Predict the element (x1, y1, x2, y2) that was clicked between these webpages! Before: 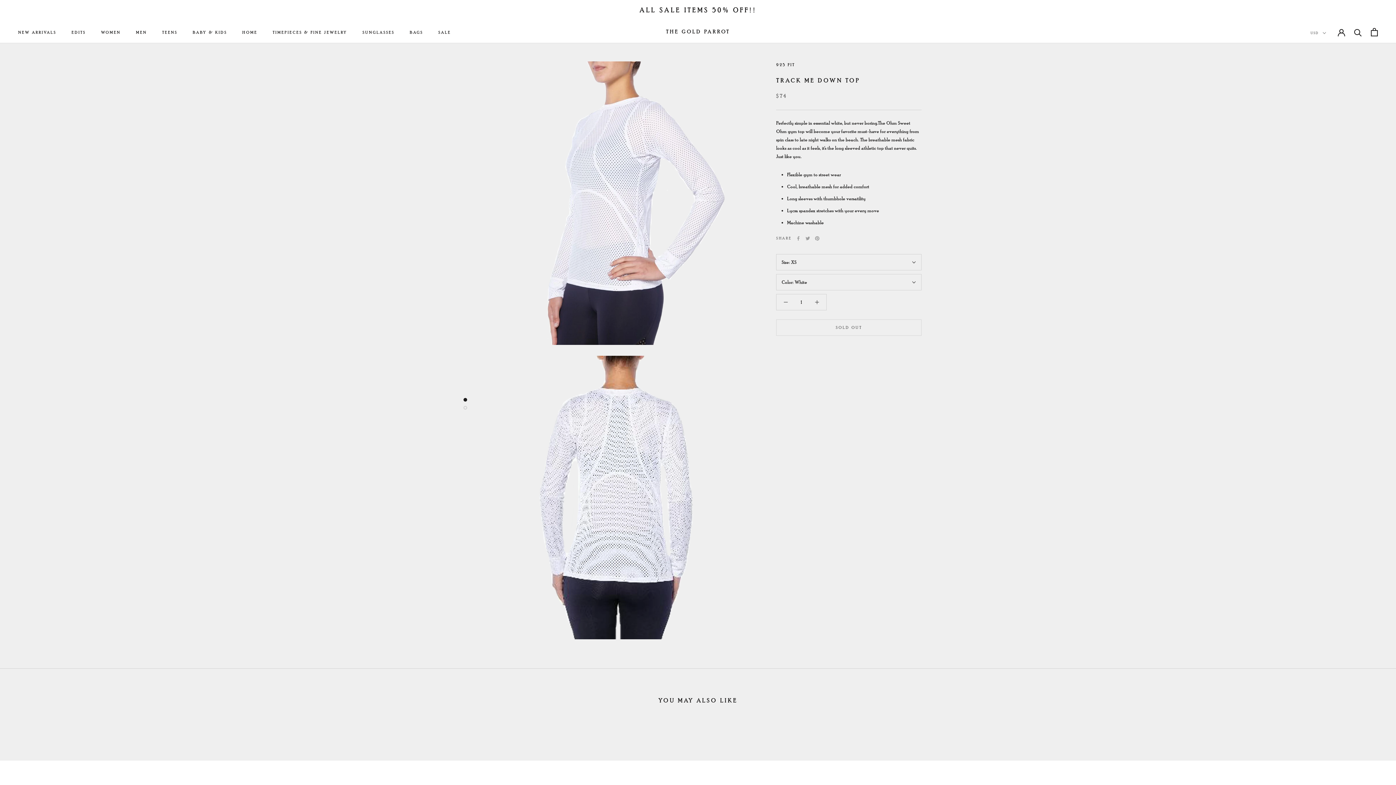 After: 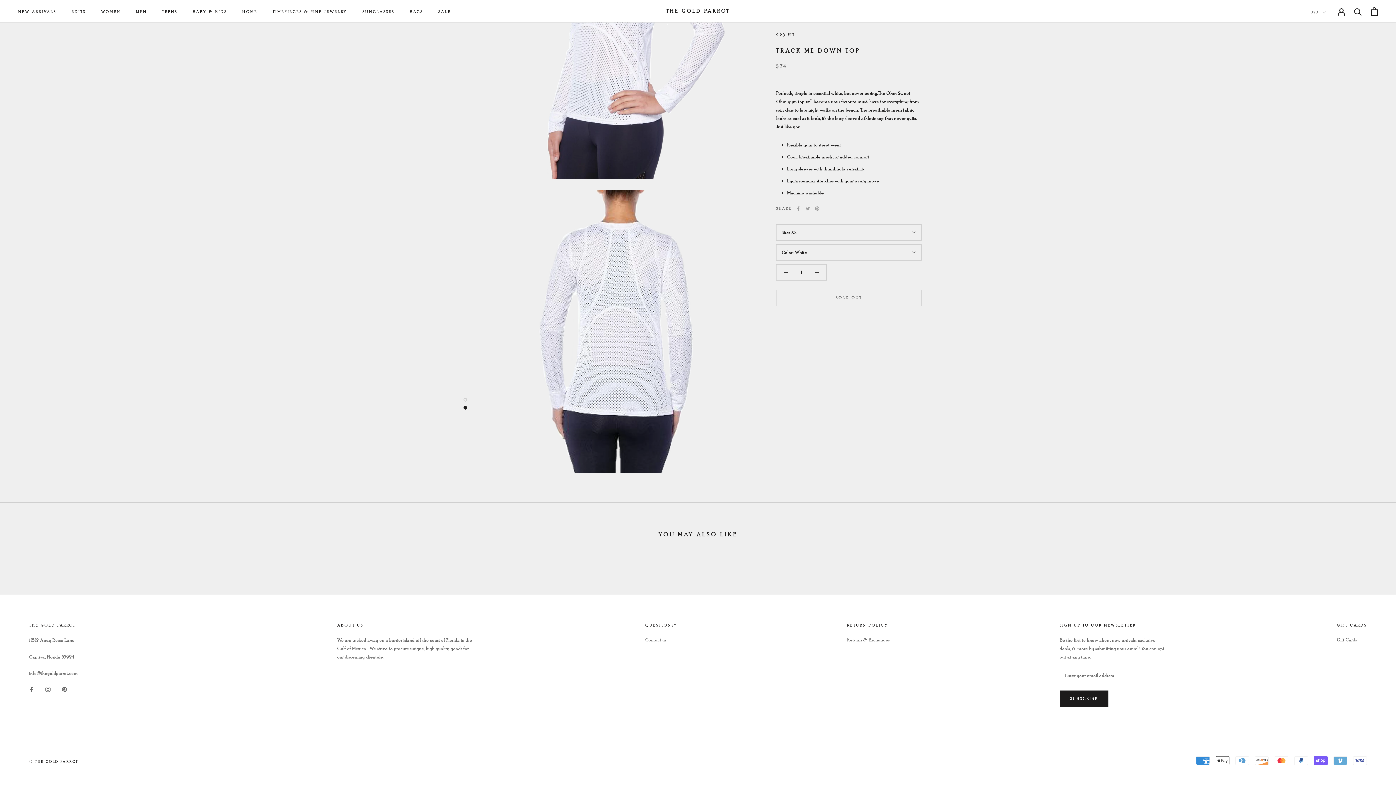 Action: bbox: (463, 406, 467, 409)